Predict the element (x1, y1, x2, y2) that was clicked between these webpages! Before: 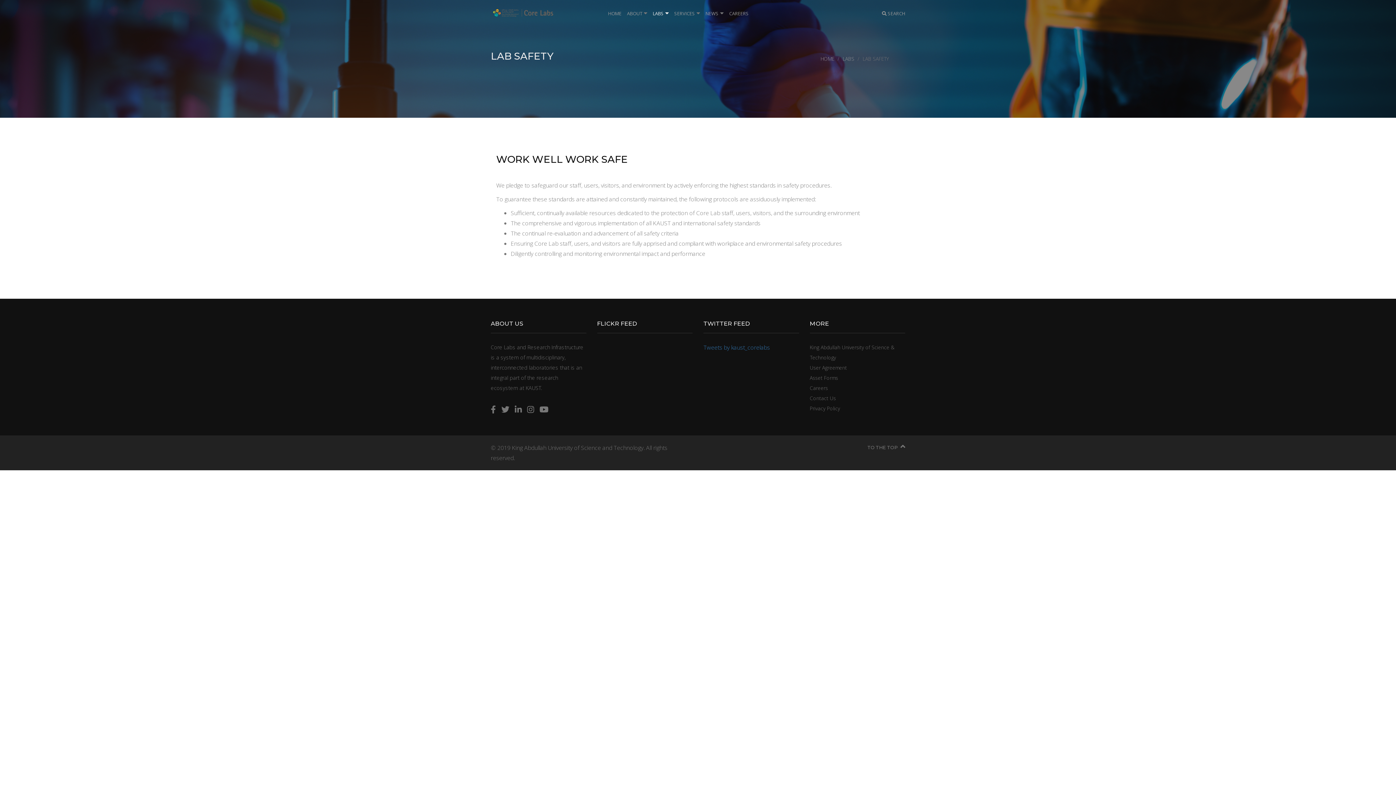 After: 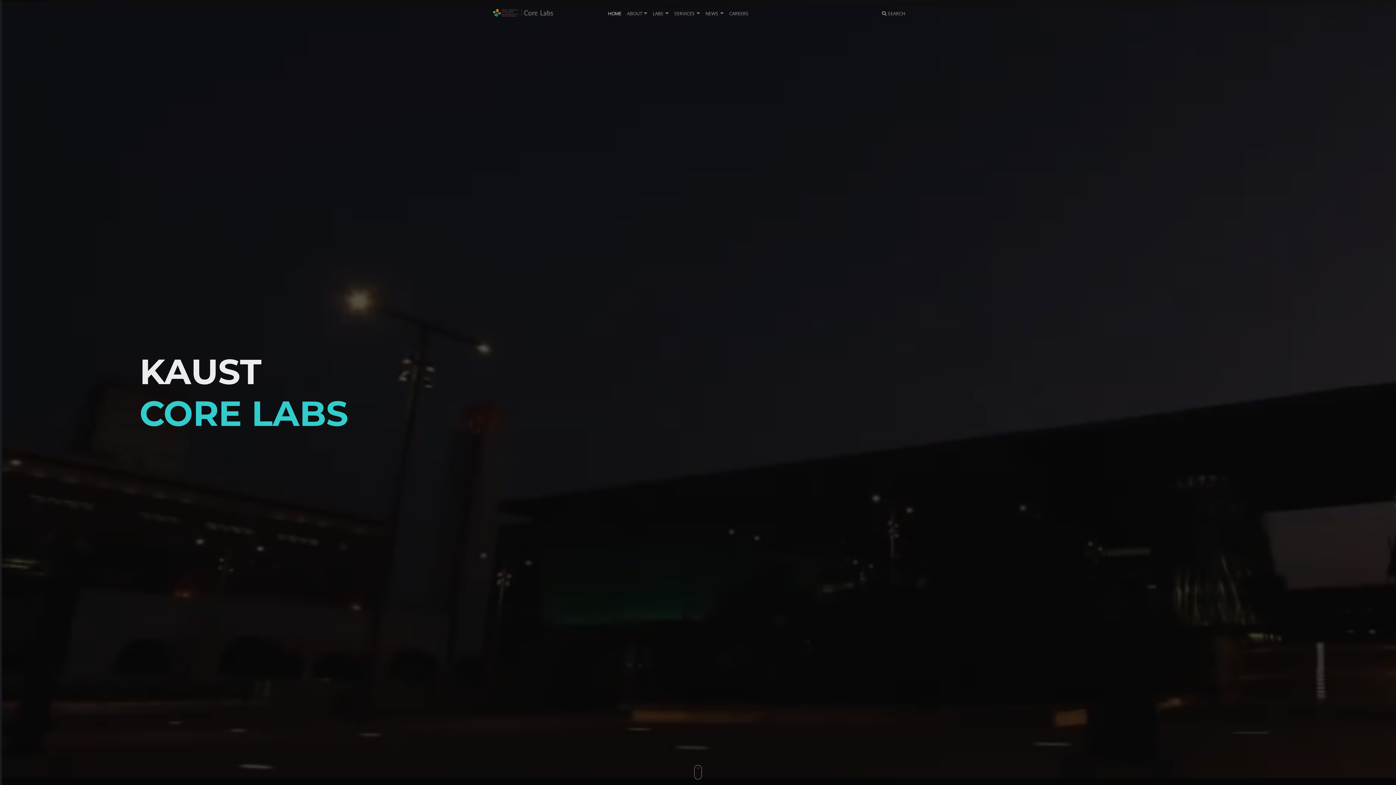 Action: bbox: (520, 2, 555, 20)